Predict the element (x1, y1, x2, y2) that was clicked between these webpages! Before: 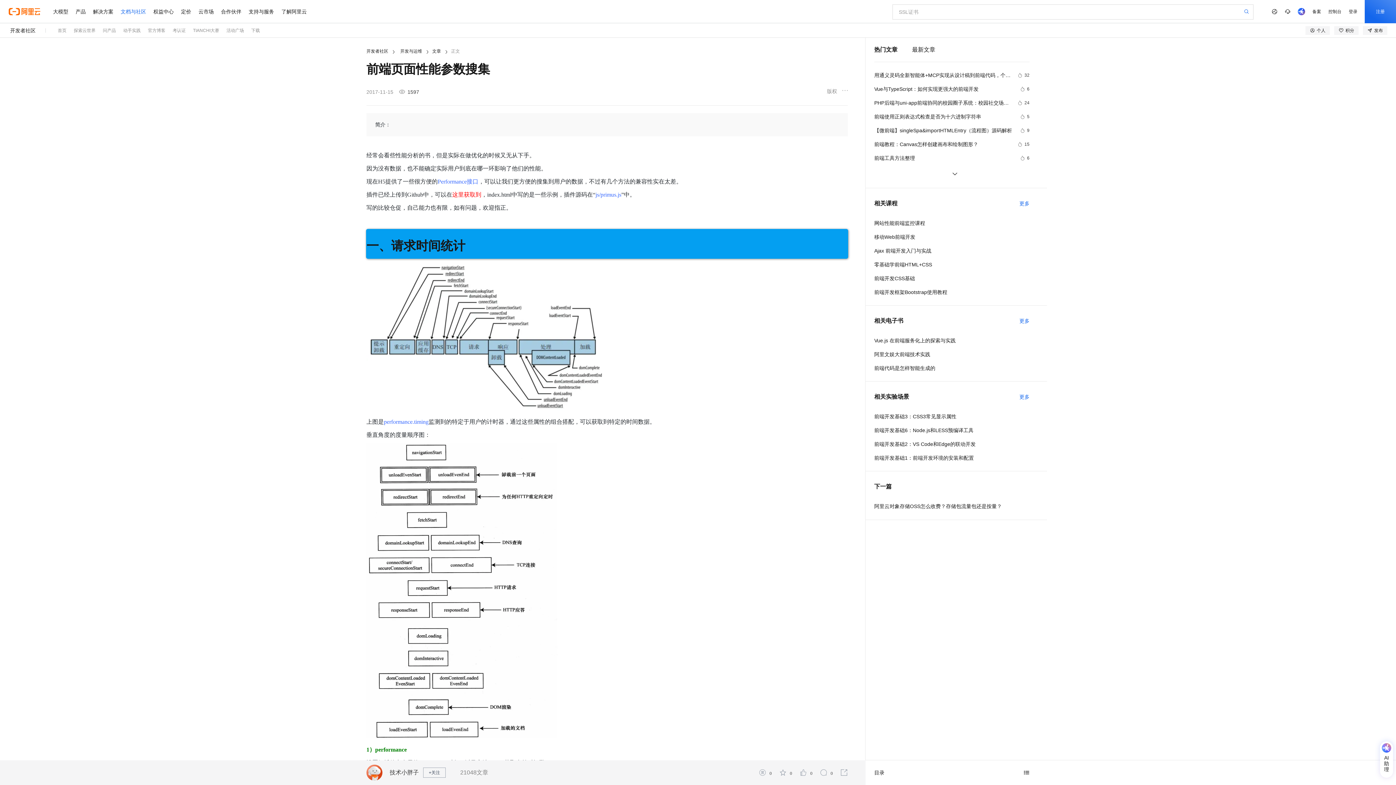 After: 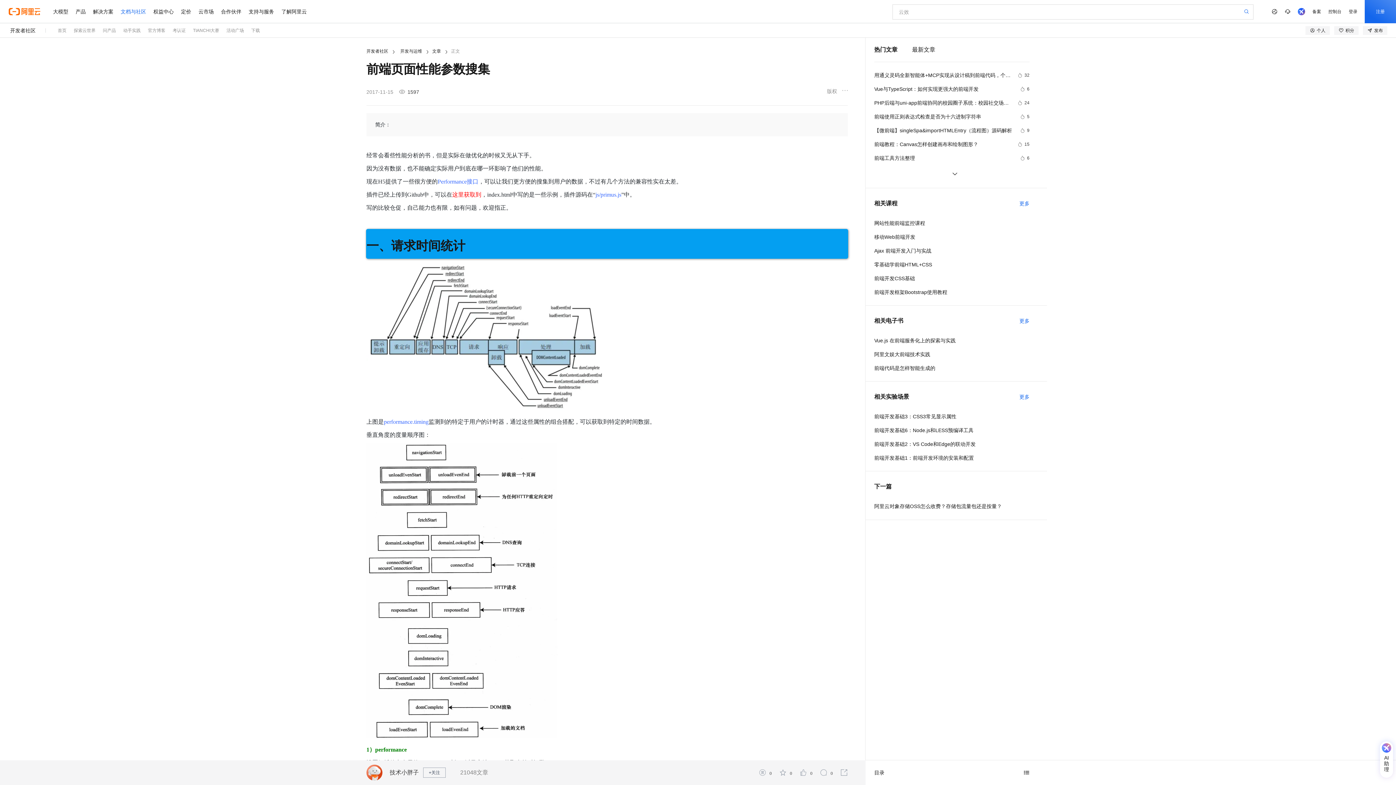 Action: label: 这里获取到 bbox: (452, 191, 481, 197)